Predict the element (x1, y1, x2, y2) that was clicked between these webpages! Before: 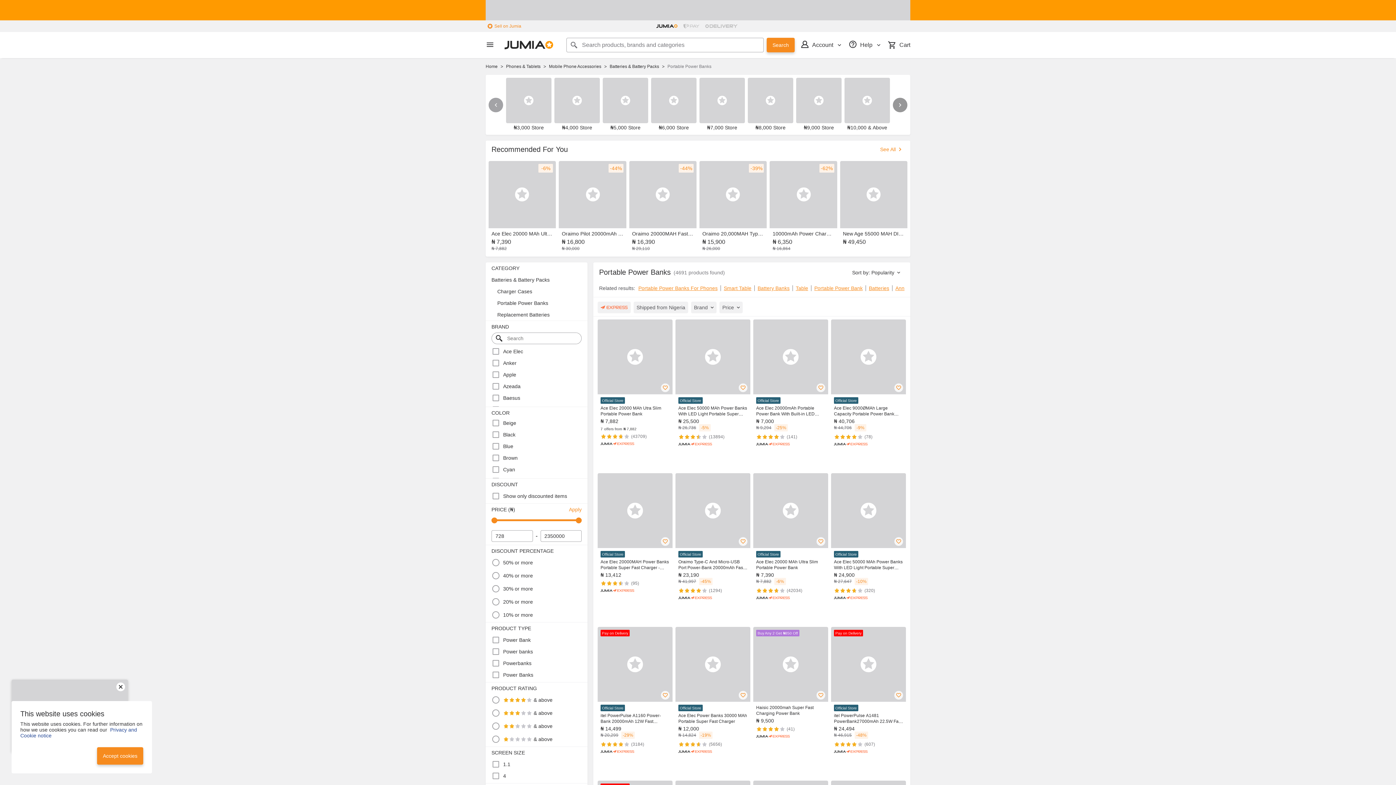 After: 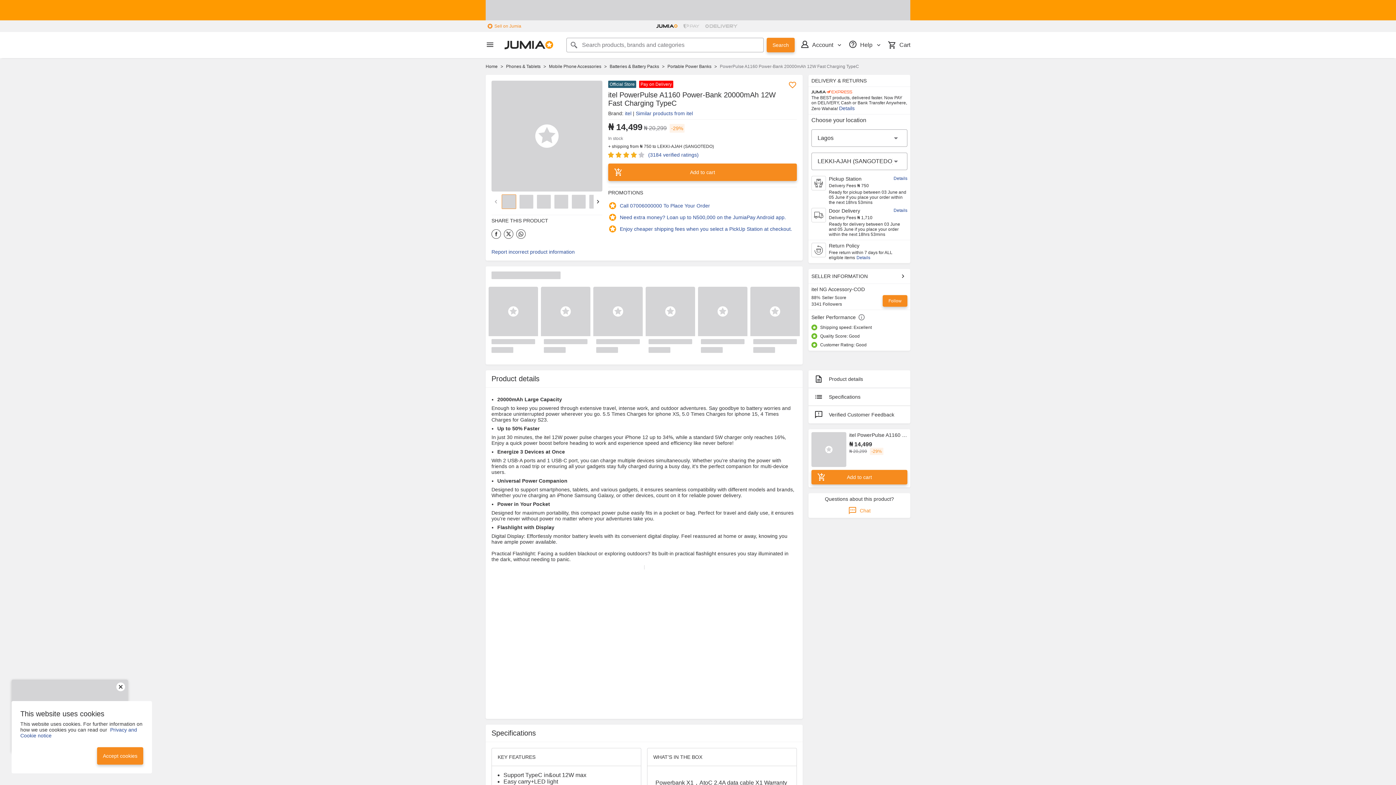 Action: bbox: (597, 627, 672, 757) label: Pay on Delivery
Official Store
itel PowerPulse A1160 Power-Bank 20000mAh 12W Fast Charging TypeC
₦ 14,499
₦ 20,299
29%
3.9 out of 5
(3184)